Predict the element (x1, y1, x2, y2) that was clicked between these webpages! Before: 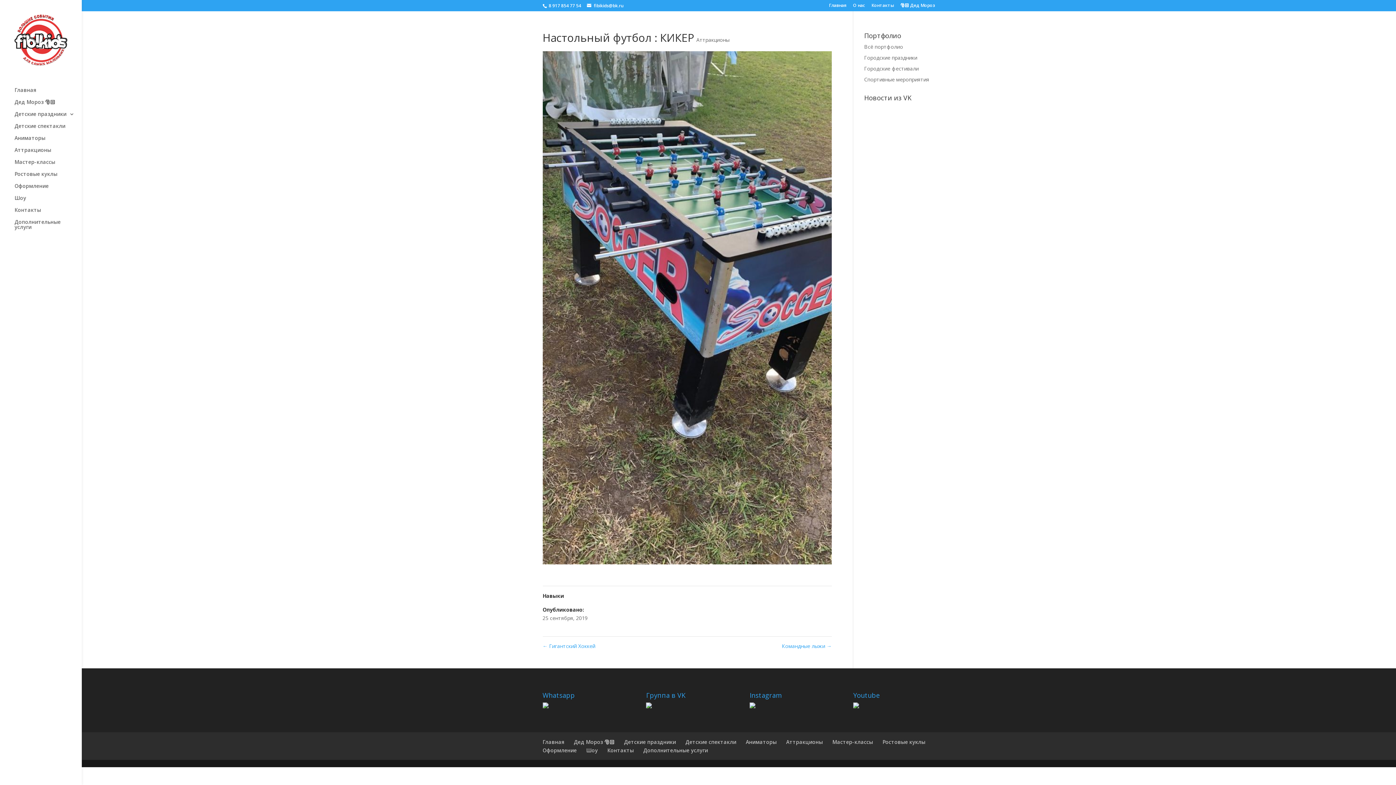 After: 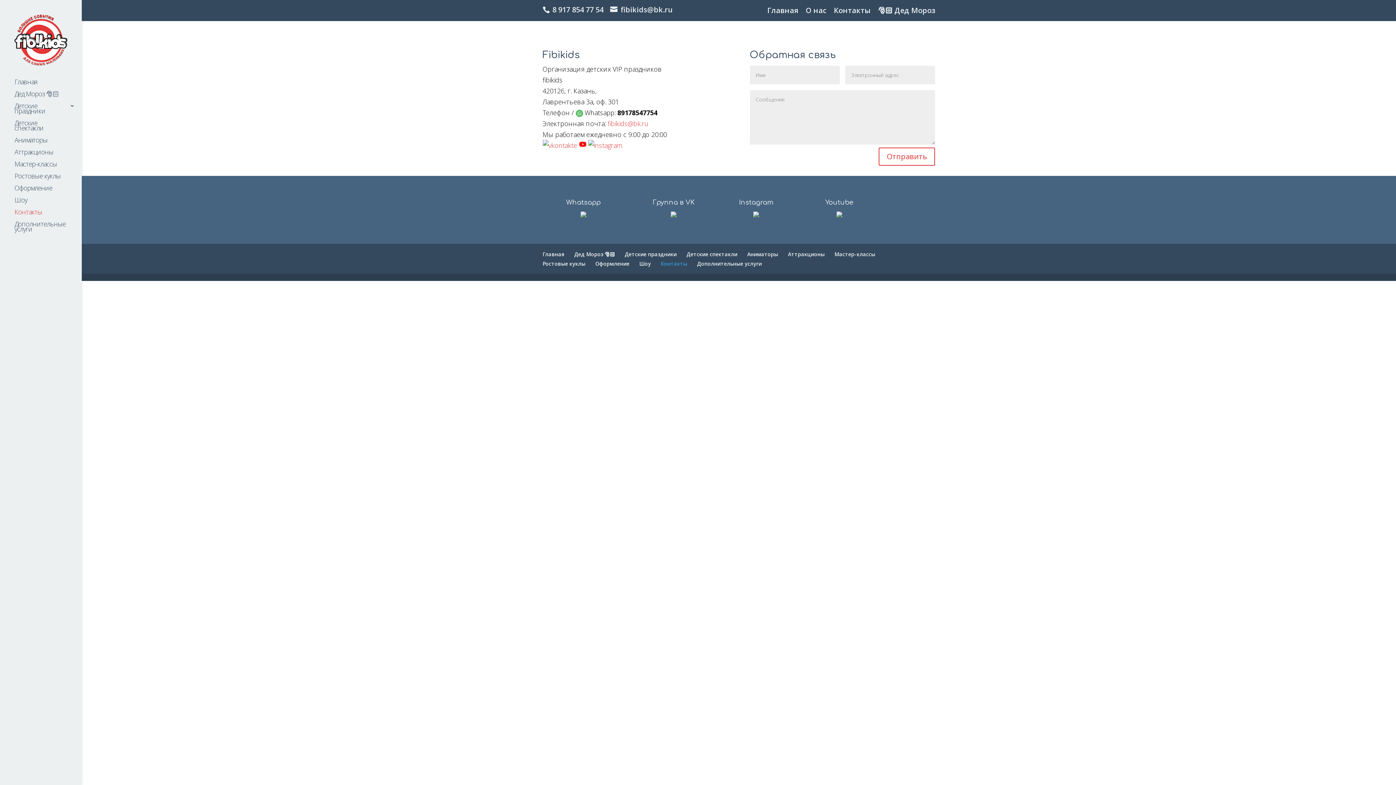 Action: label: Контакты bbox: (14, 207, 81, 219)